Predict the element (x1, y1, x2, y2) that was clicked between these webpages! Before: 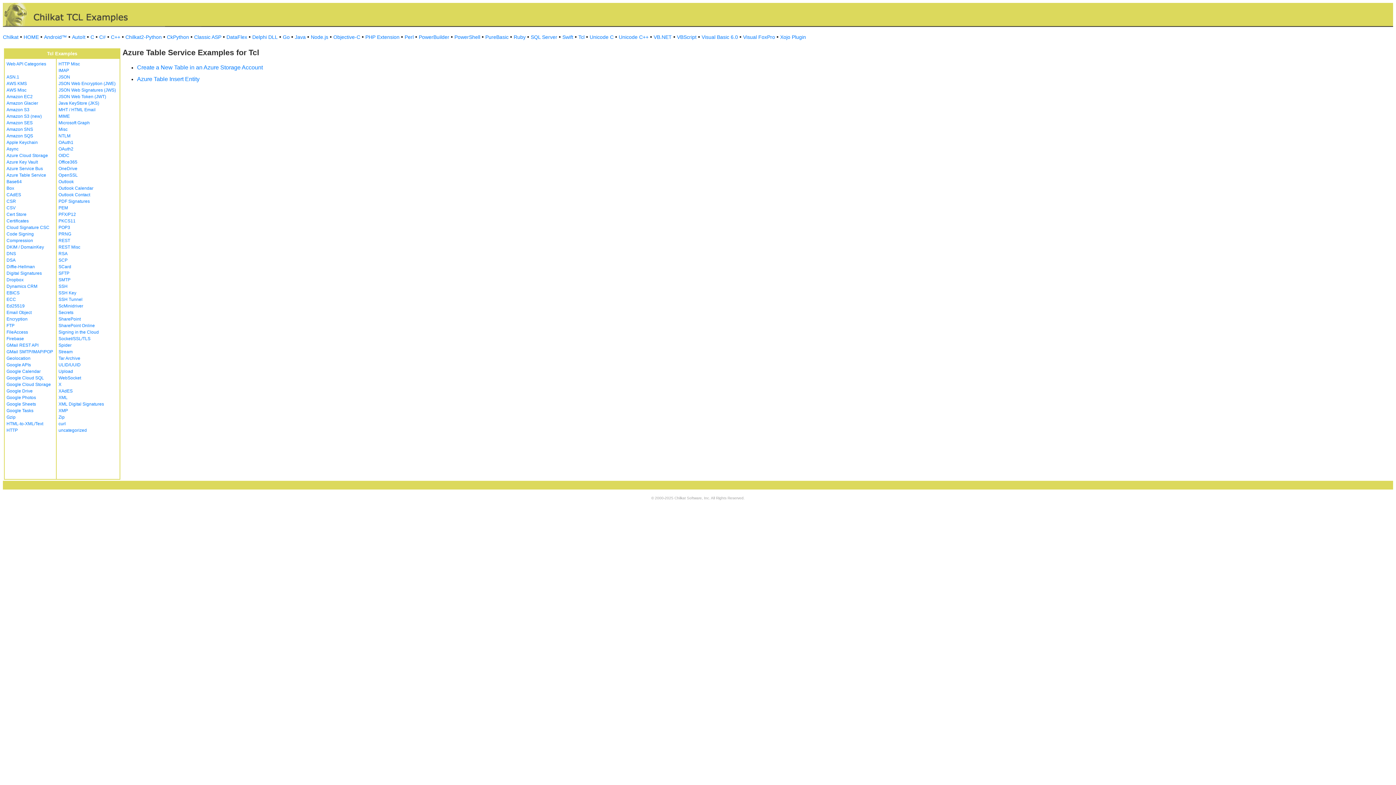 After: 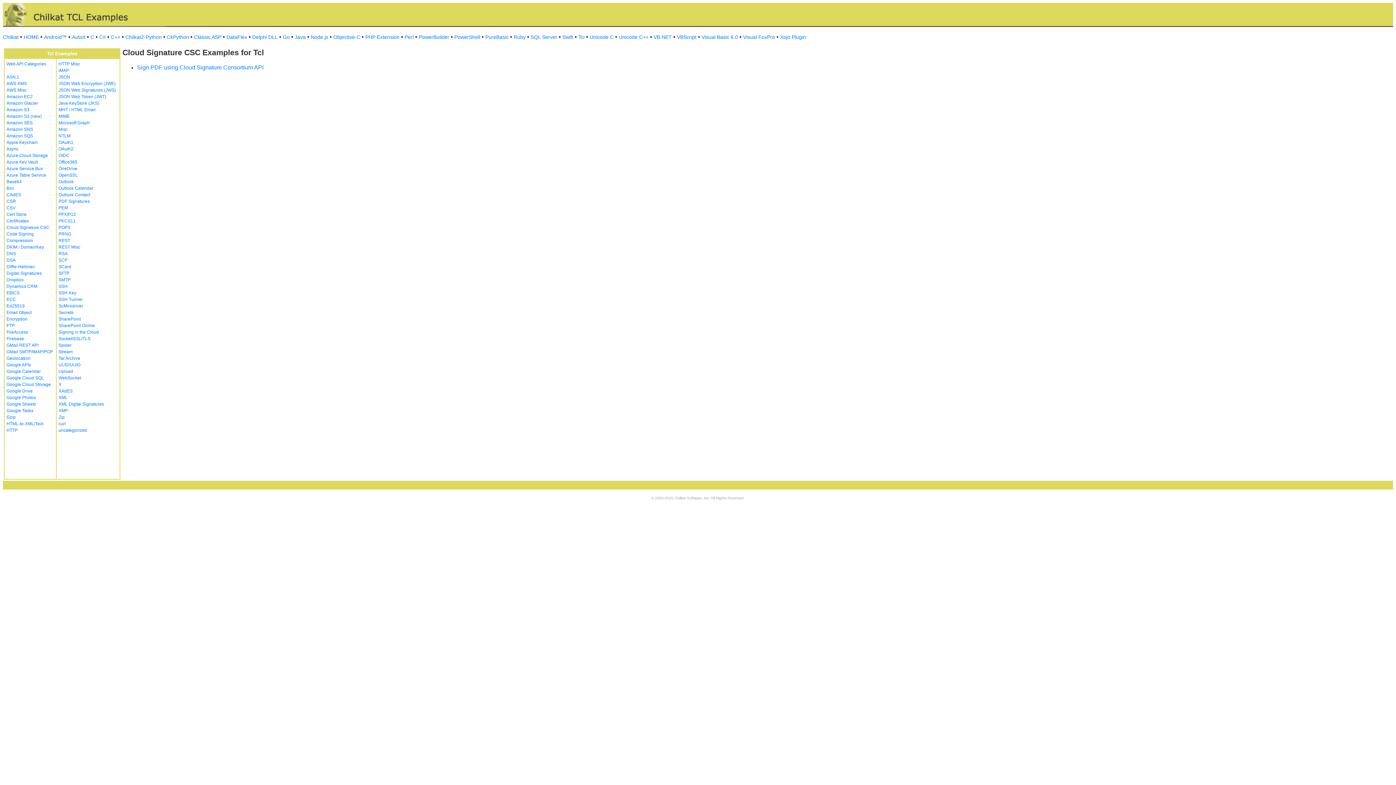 Action: label: Cloud Signature CSC bbox: (6, 225, 49, 230)